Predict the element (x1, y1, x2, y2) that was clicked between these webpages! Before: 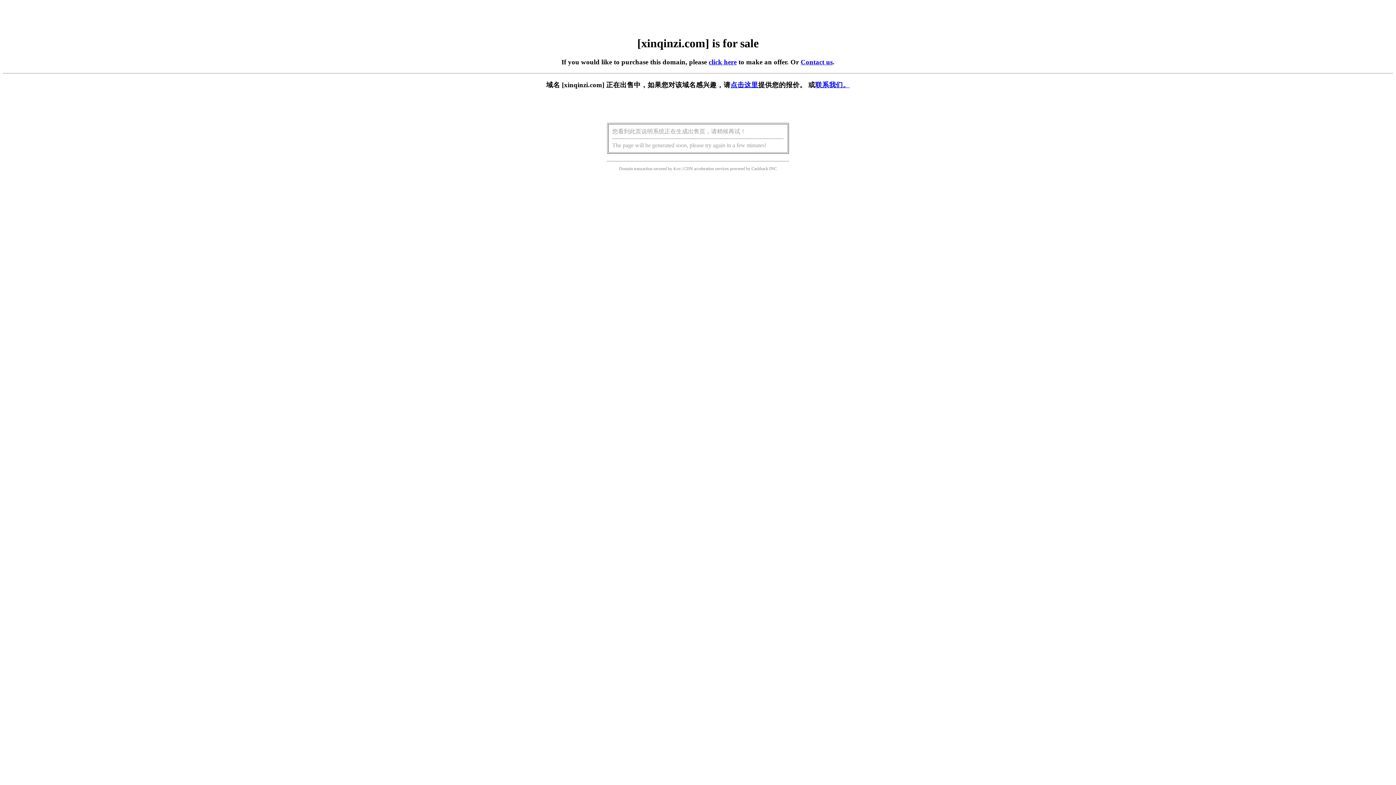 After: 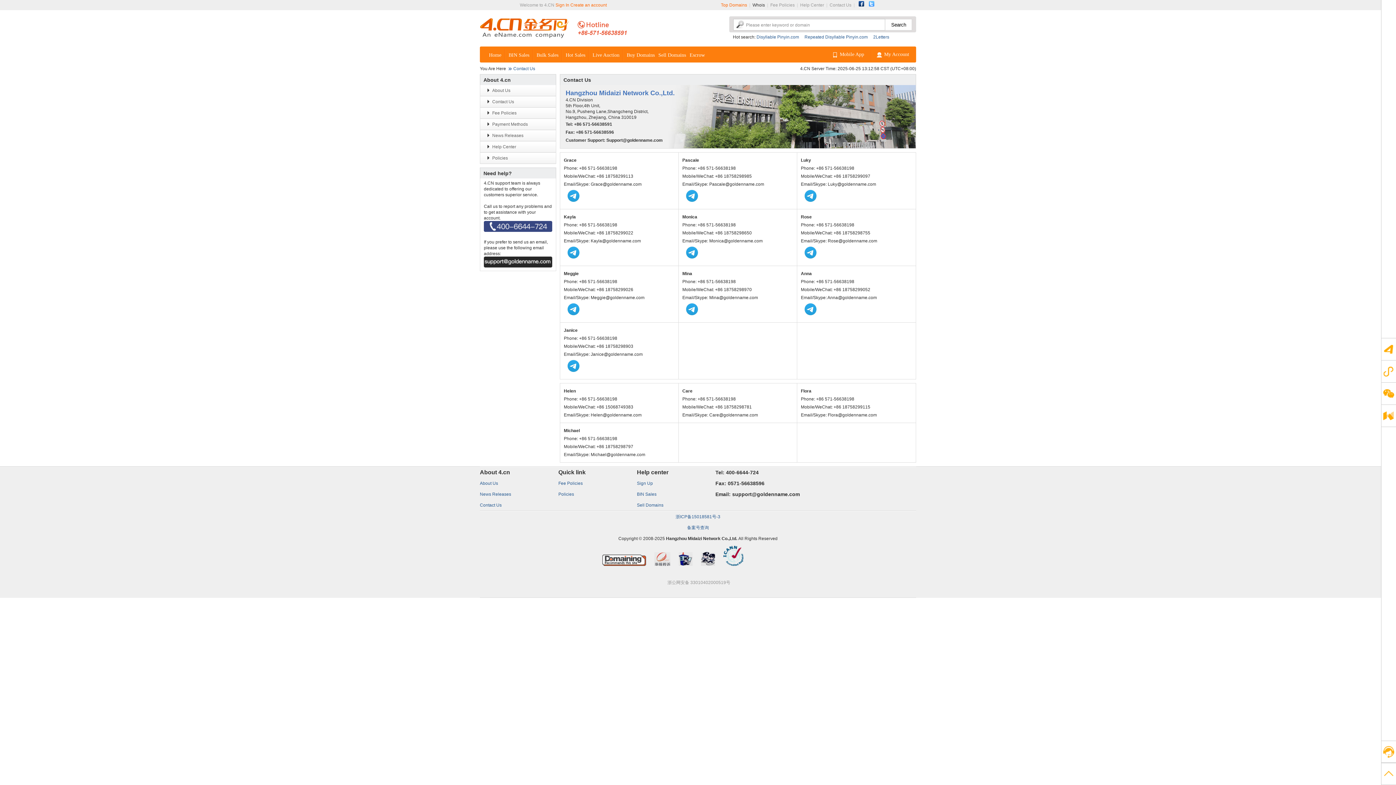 Action: label: 联系我们。 bbox: (815, 81, 850, 88)